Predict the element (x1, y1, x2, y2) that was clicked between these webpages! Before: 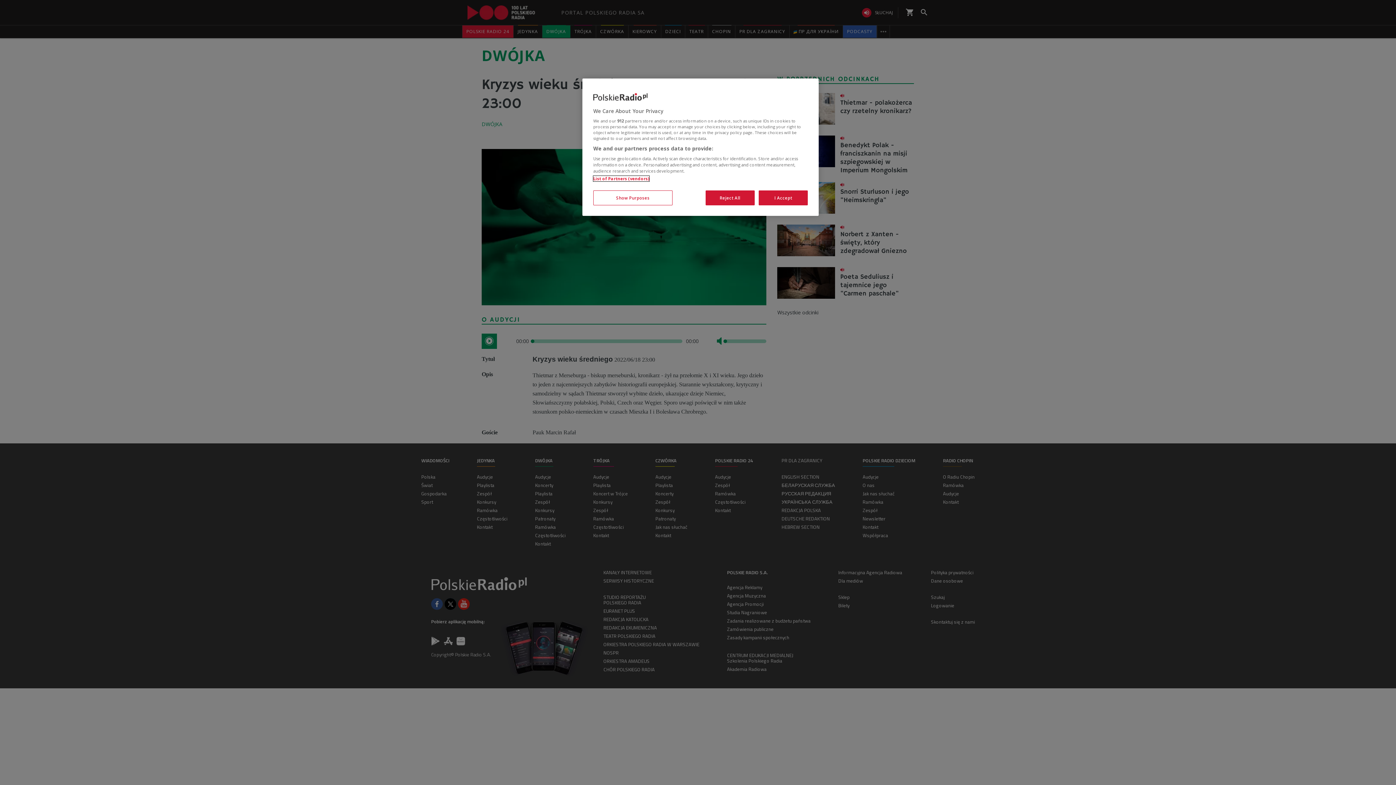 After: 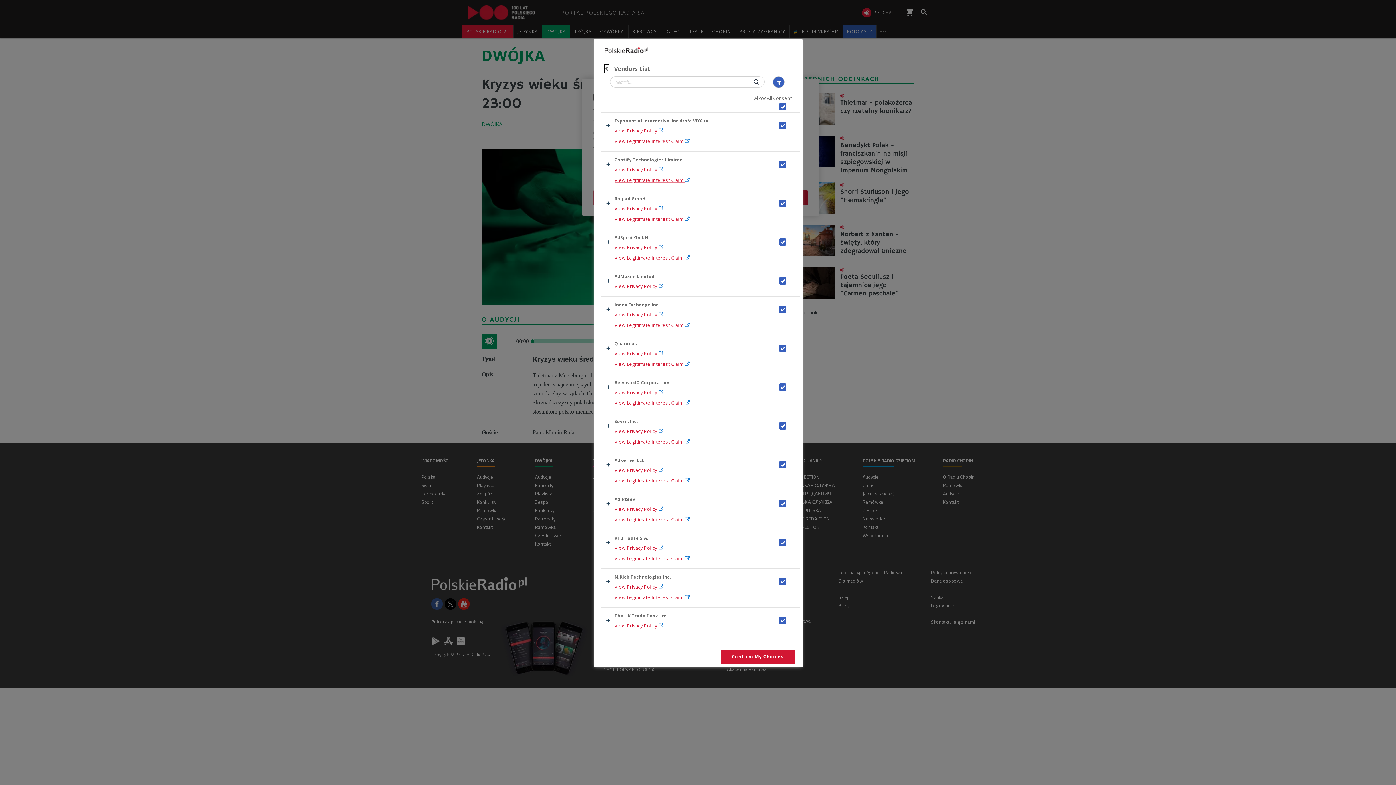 Action: bbox: (593, 176, 649, 181) label: List of Partners (vendors)